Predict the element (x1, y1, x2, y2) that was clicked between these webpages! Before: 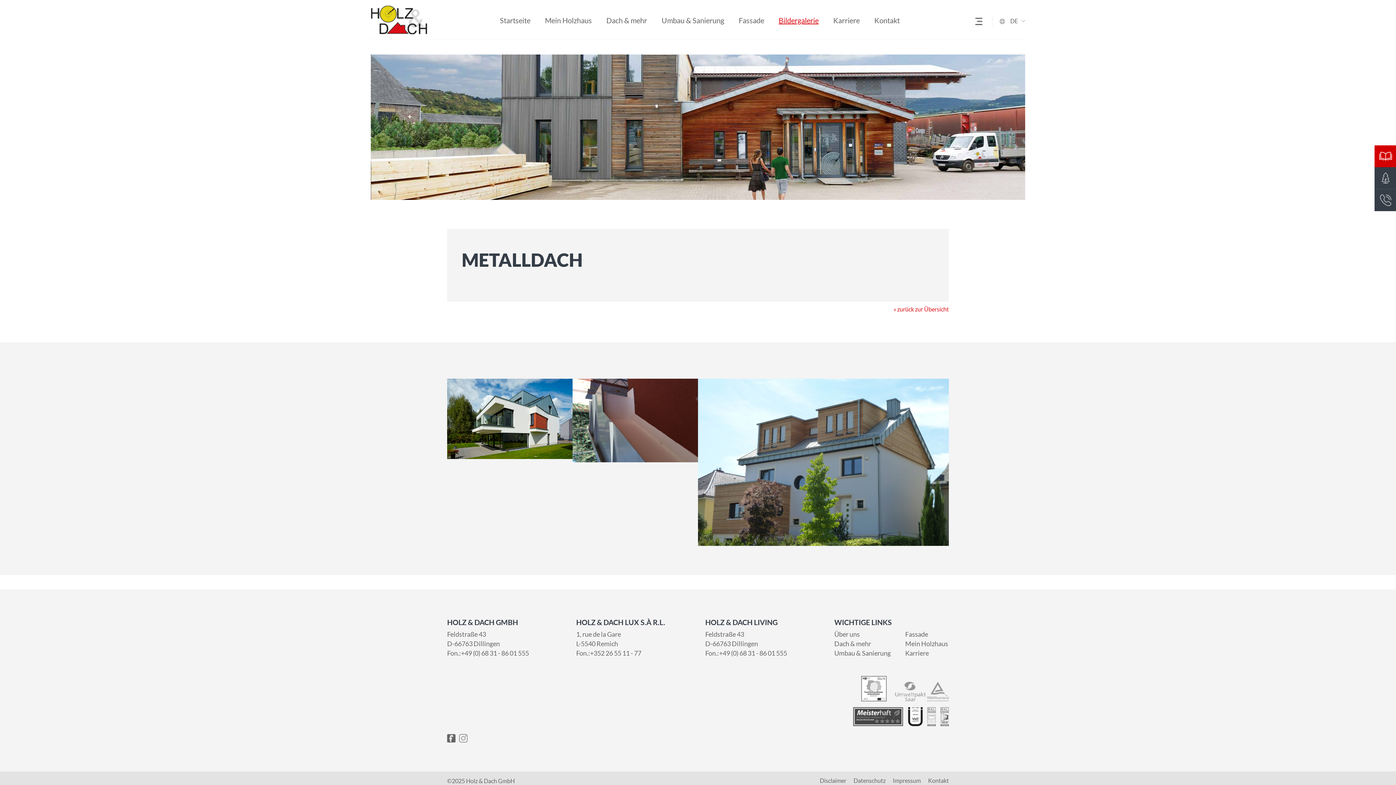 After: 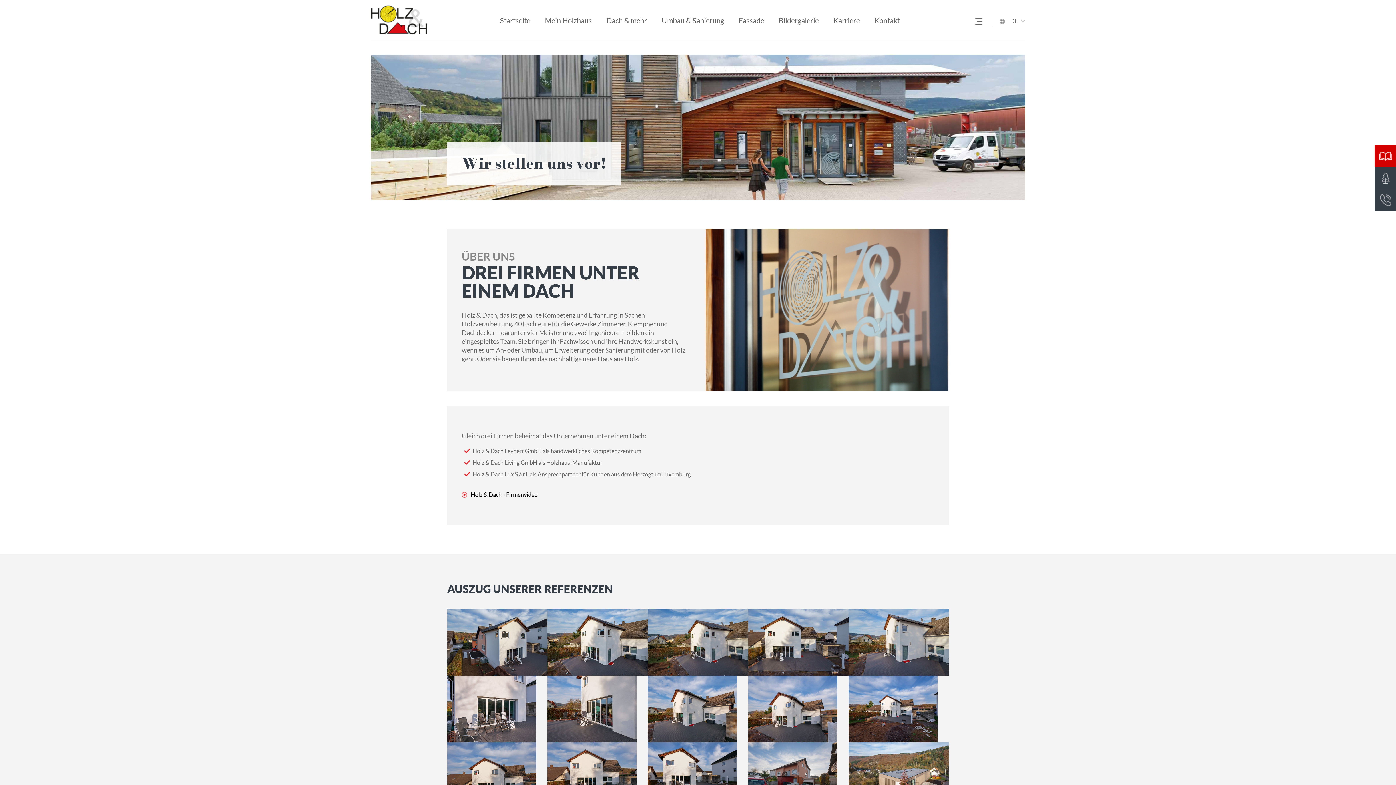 Action: label: Über uns bbox: (834, 629, 905, 639)